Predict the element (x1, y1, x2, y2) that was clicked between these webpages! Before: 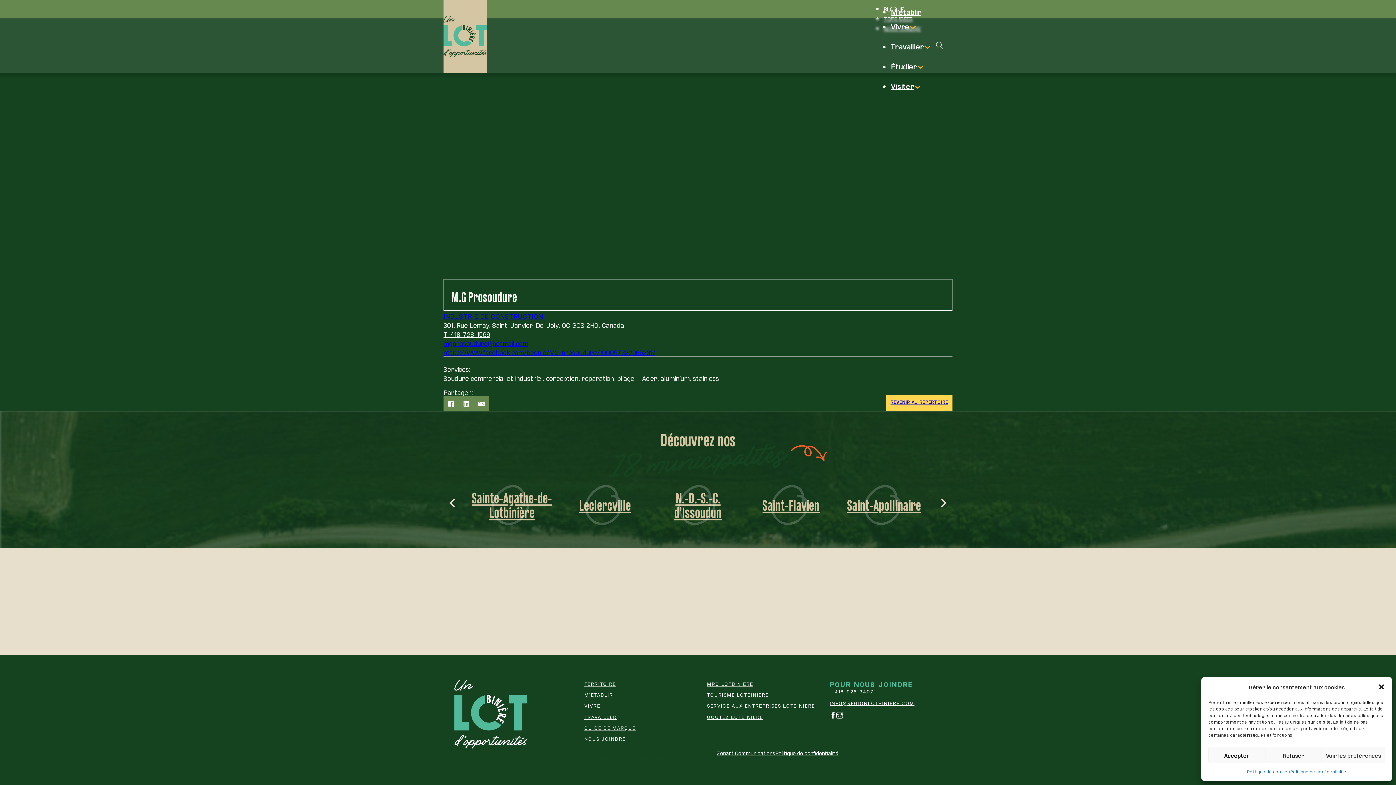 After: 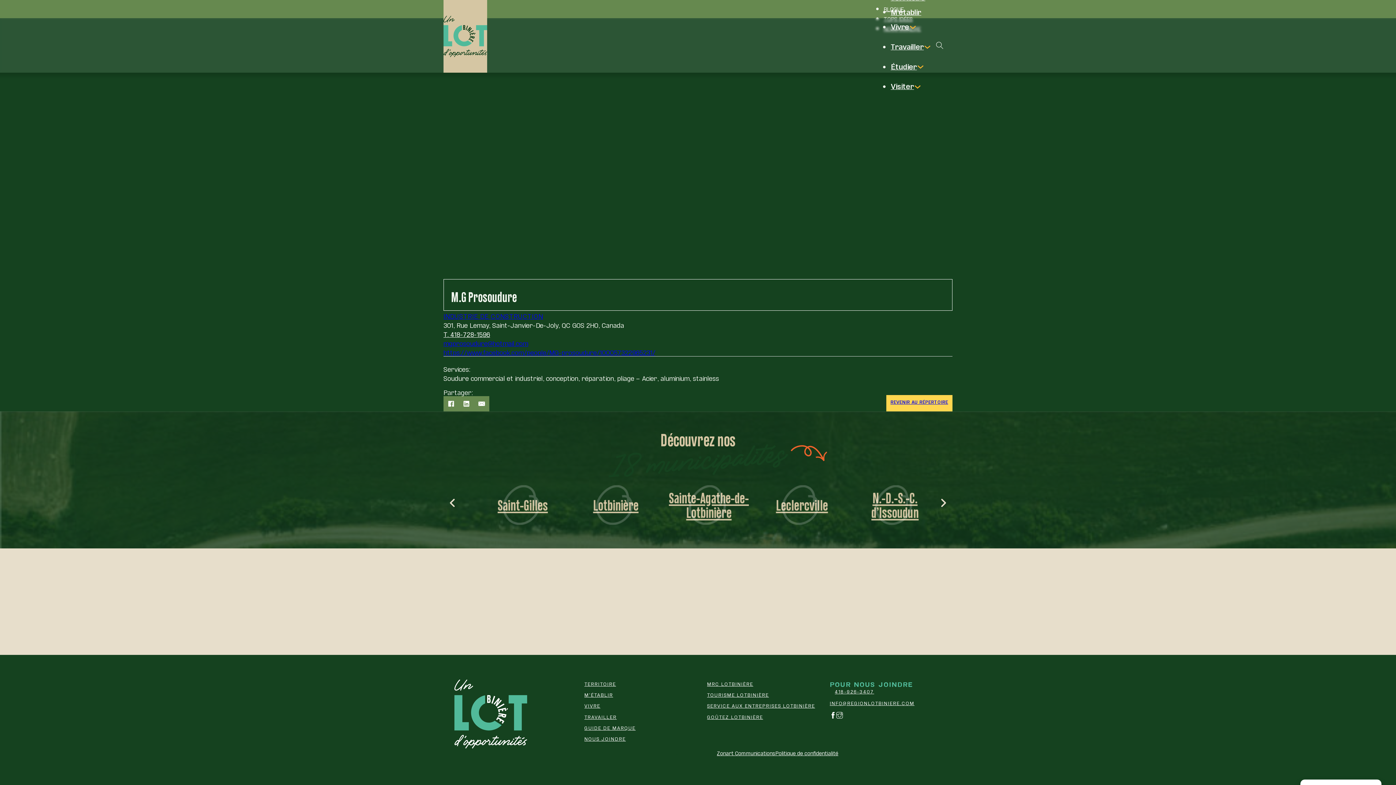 Action: label: Refuser bbox: (1265, 747, 1322, 763)